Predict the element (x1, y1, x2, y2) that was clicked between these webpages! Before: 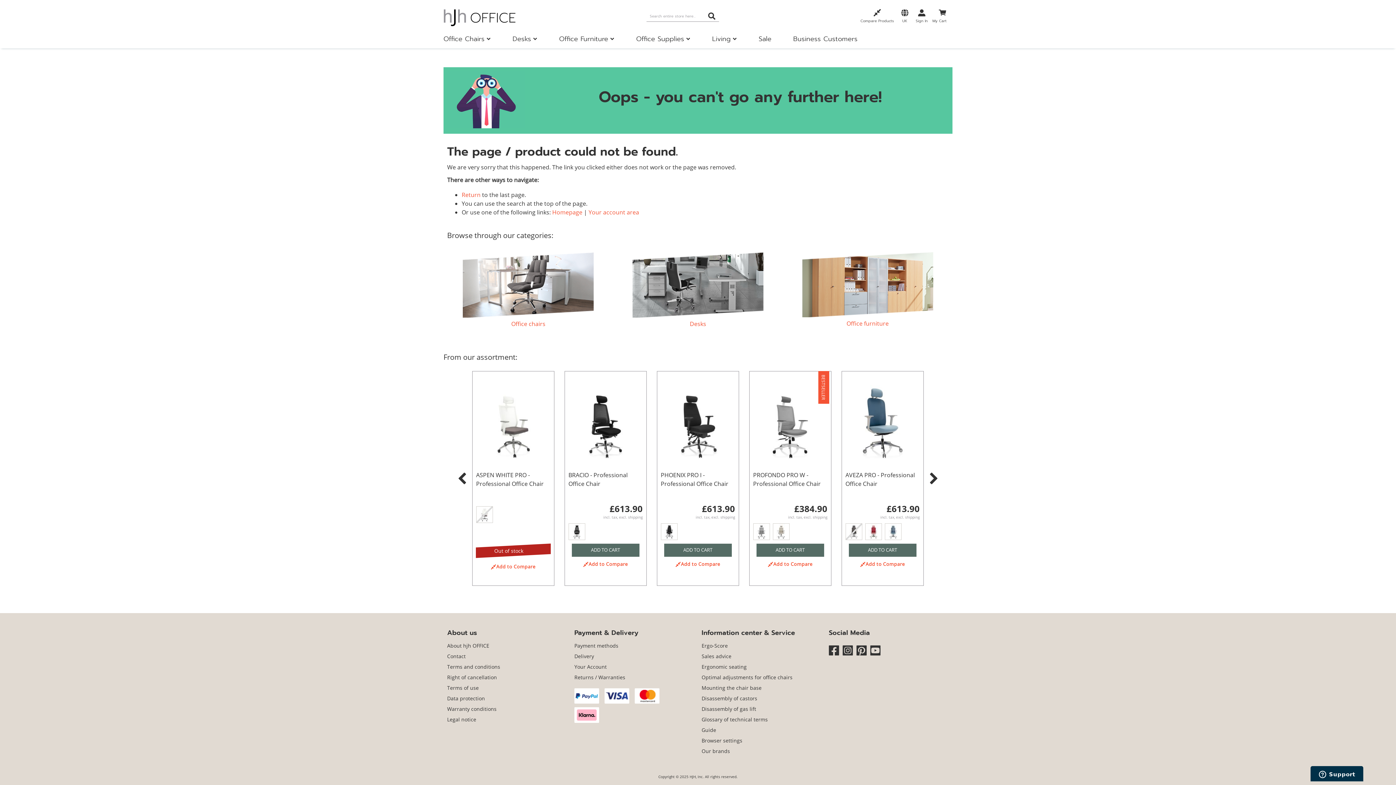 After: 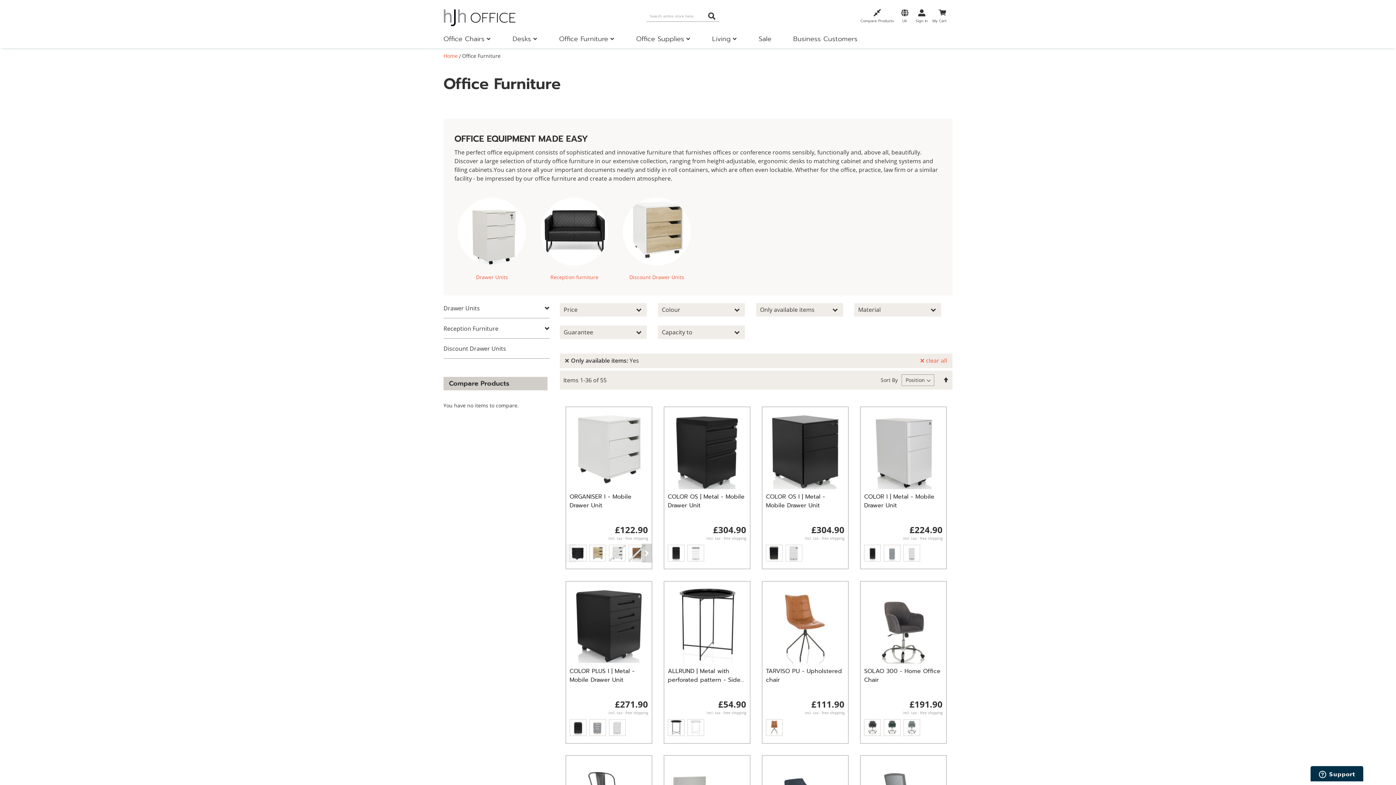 Action: bbox: (802, 311, 933, 318)